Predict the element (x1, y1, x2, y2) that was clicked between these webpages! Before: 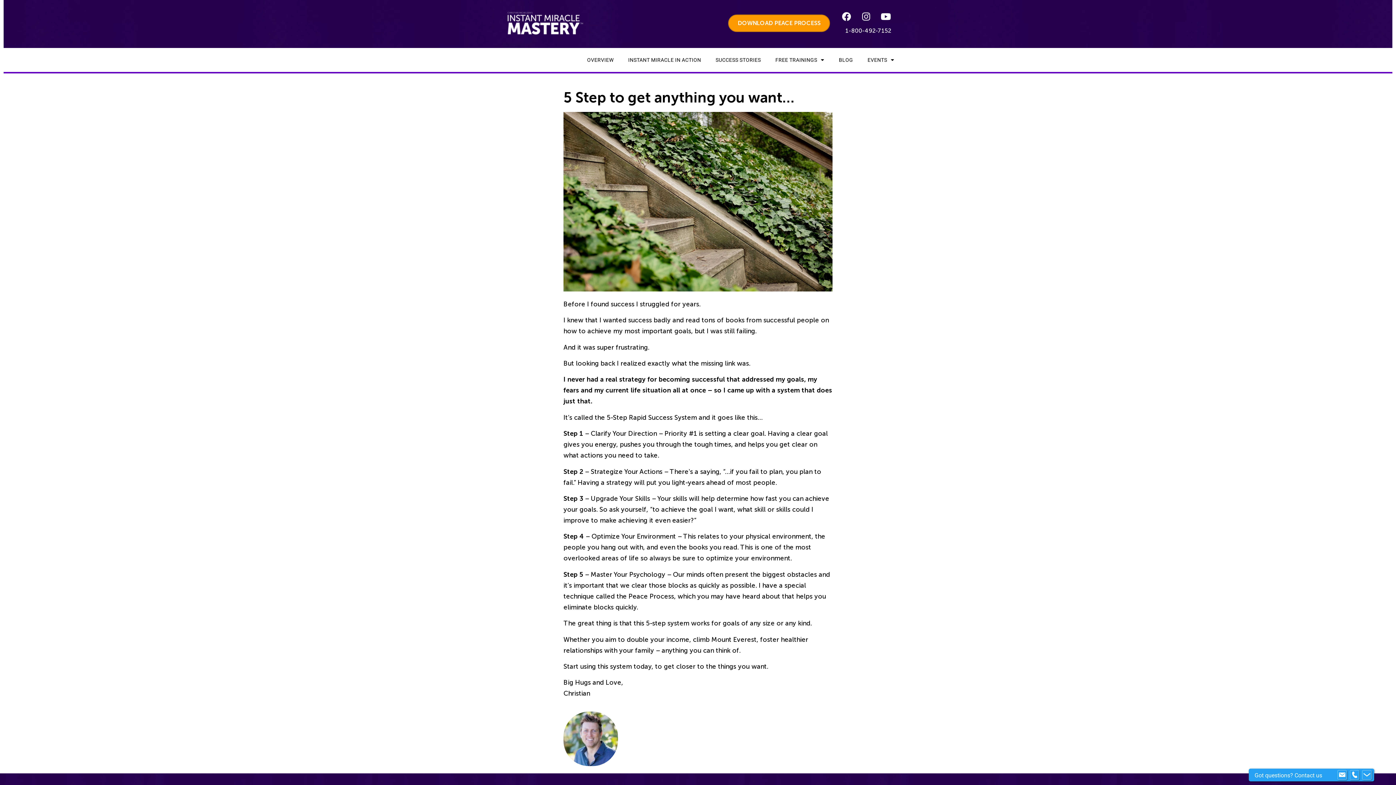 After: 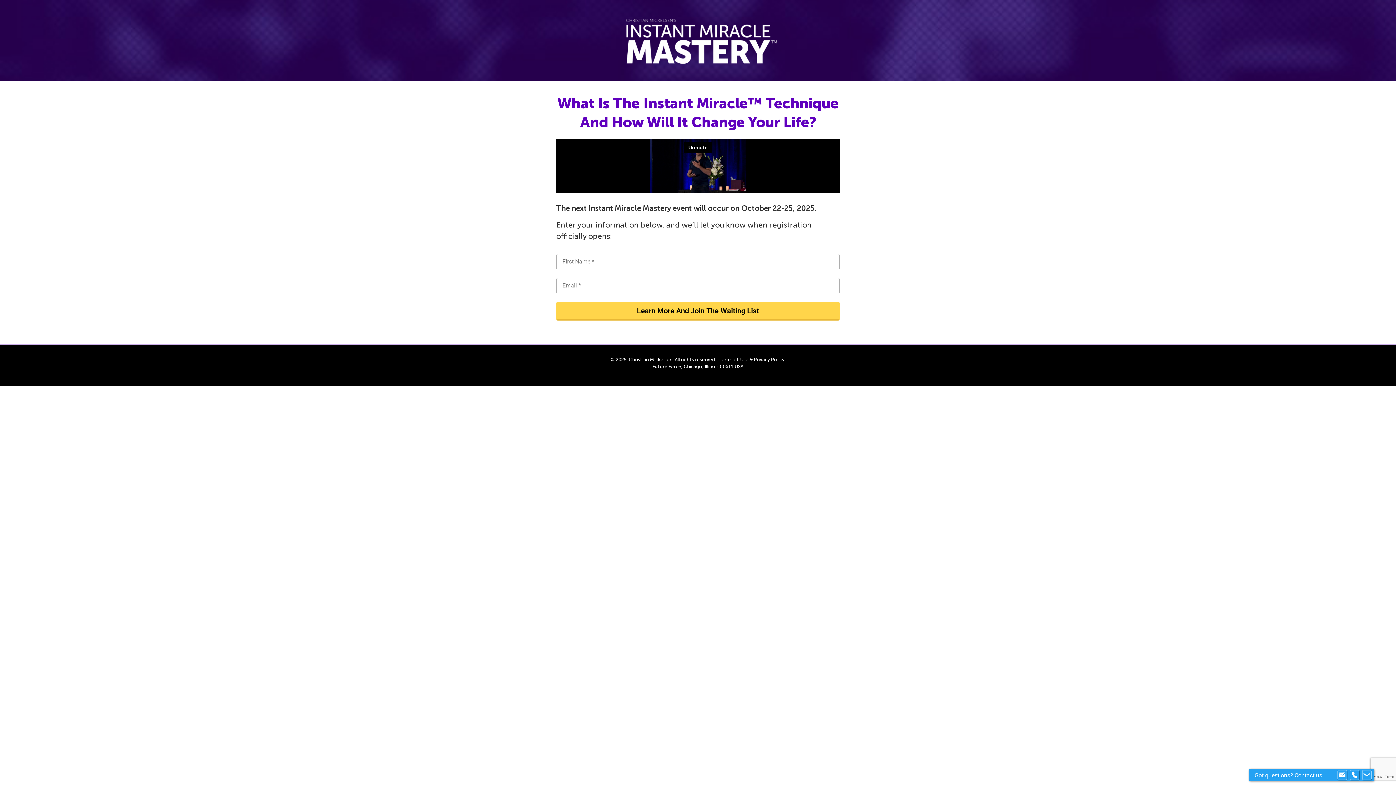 Action: label: OVERVIEW bbox: (580, 51, 621, 68)